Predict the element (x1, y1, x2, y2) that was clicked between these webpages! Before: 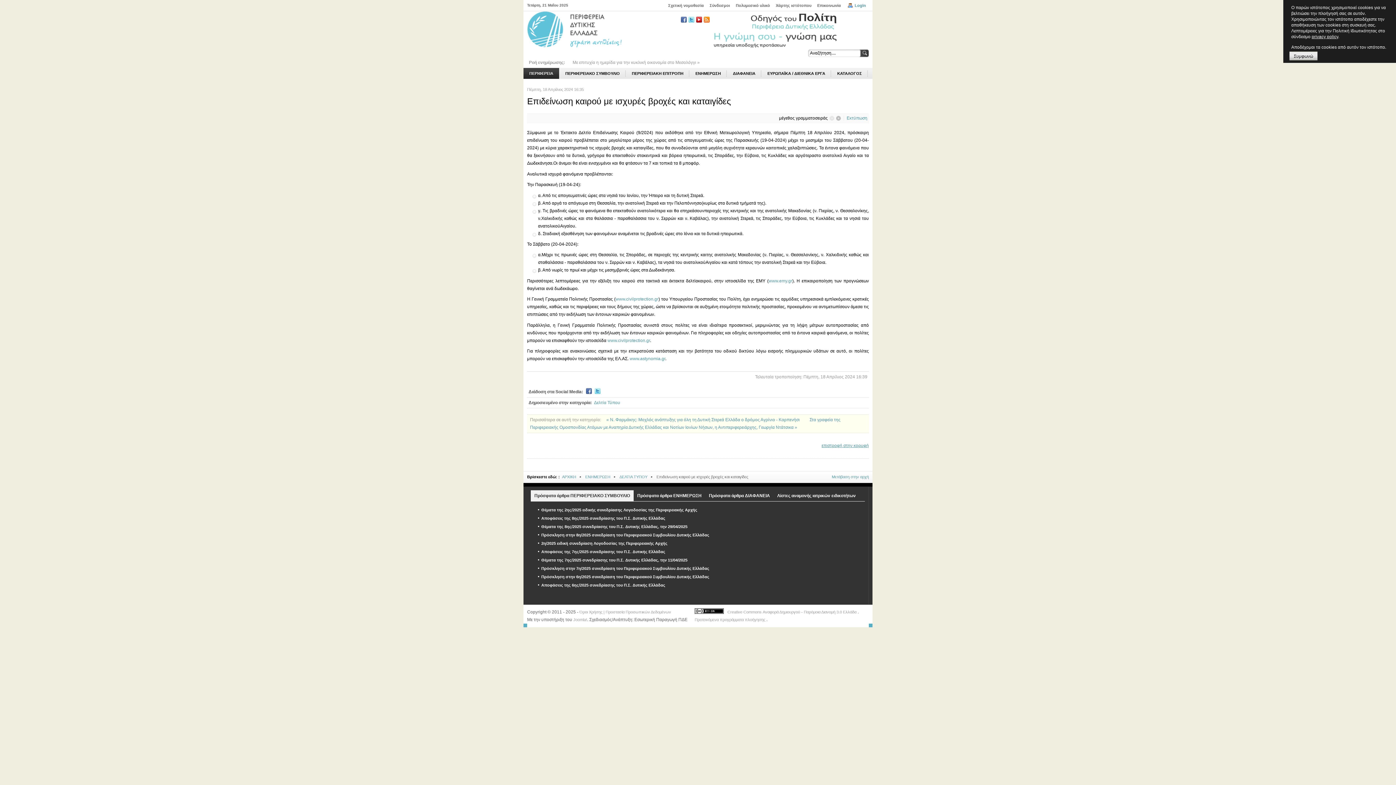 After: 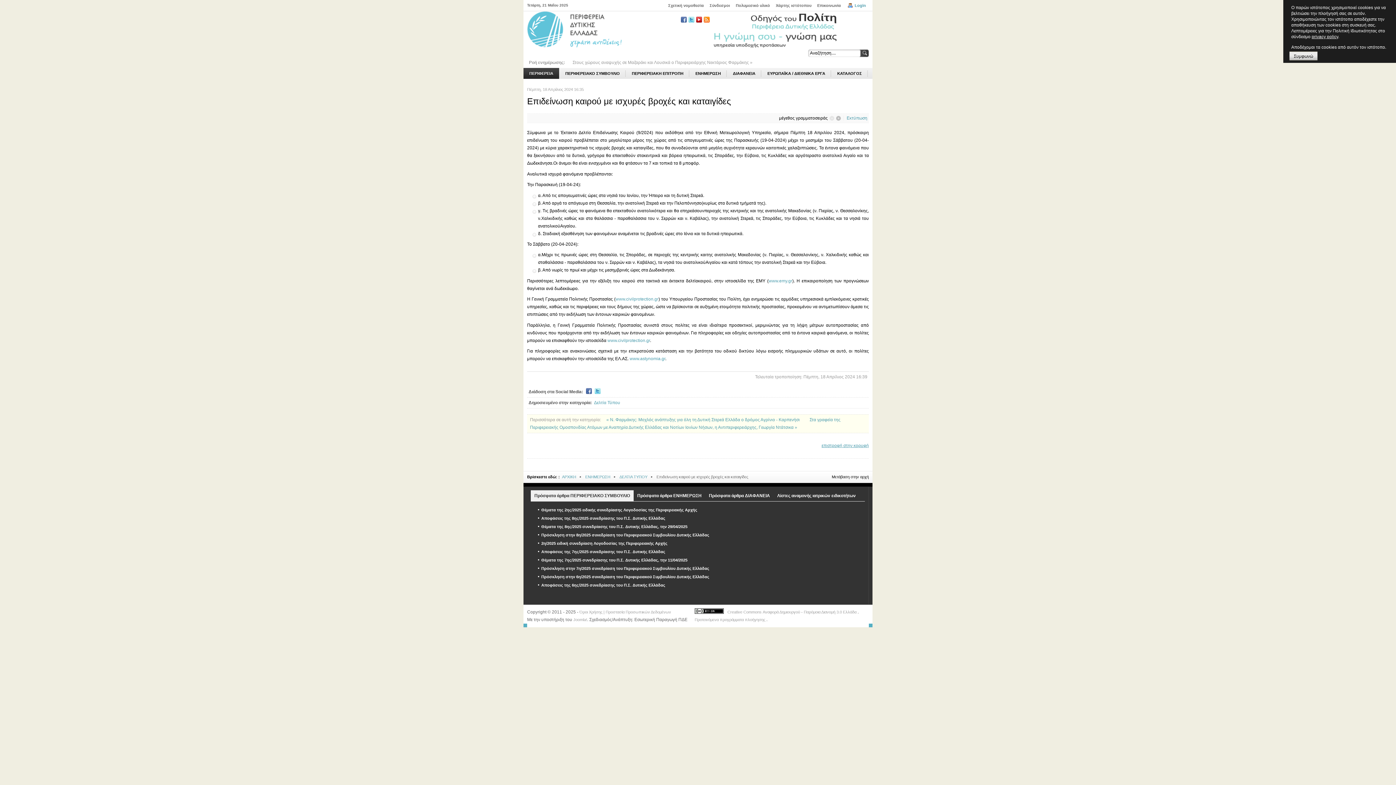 Action: label: Μετάβαση στην αρχή bbox: (832, 471, 869, 483)